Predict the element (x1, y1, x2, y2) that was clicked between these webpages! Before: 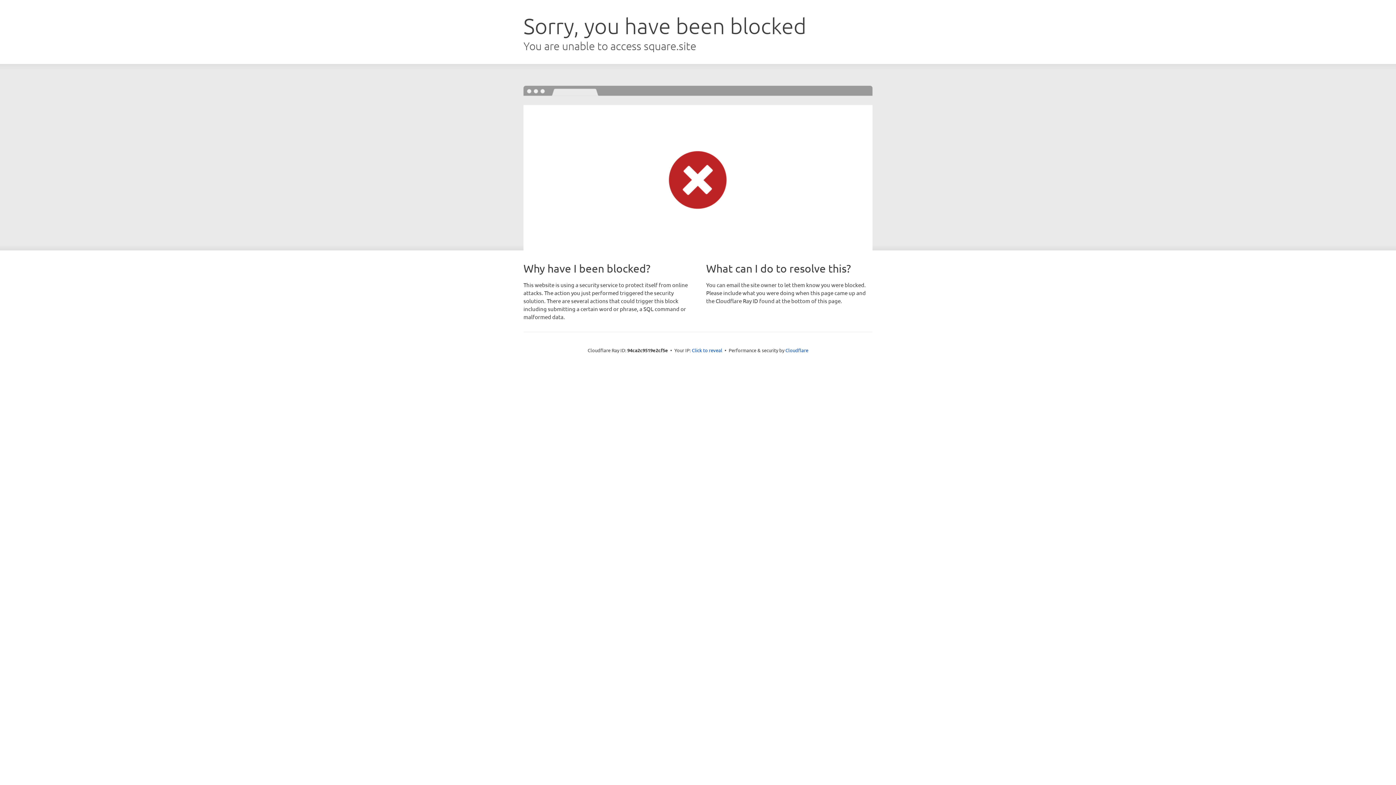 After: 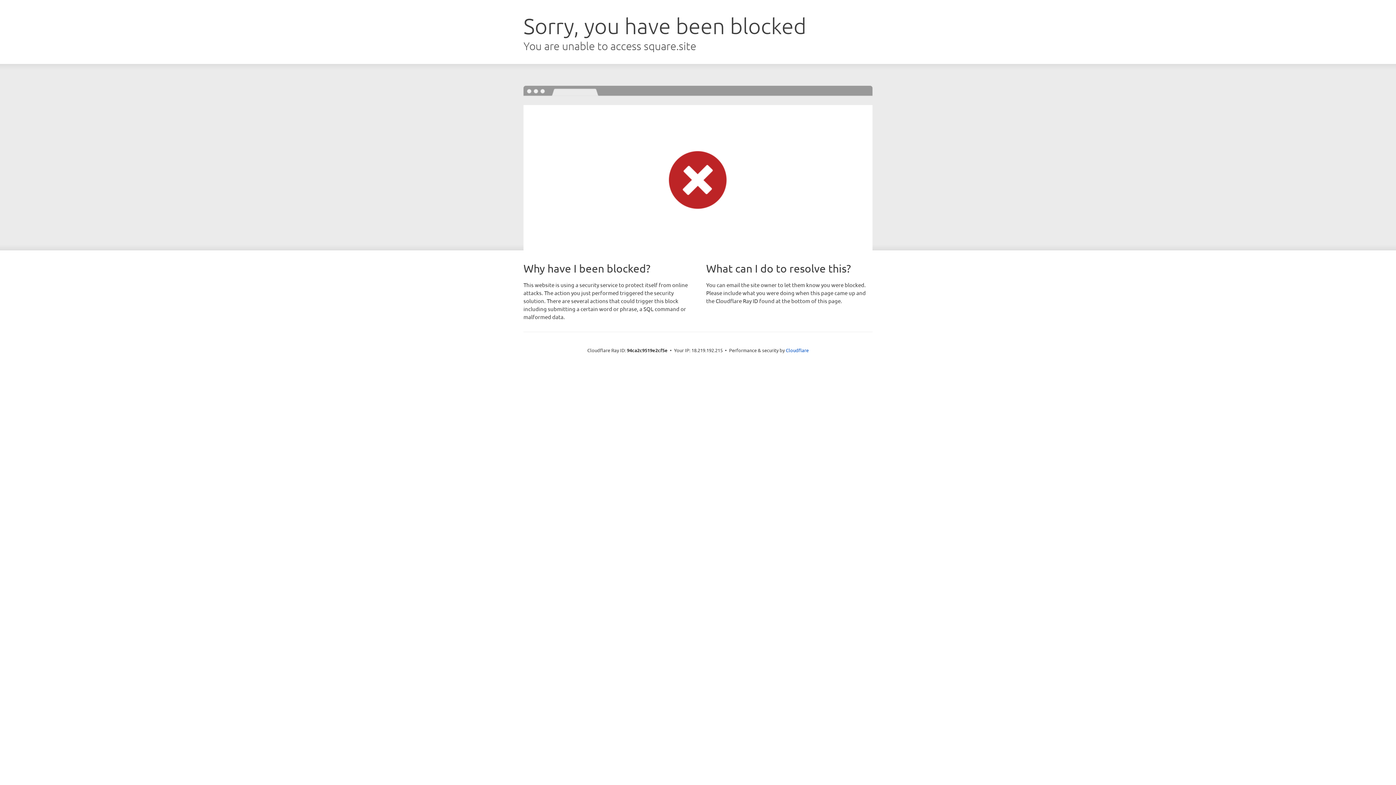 Action: bbox: (692, 346, 722, 353) label: Click to reveal